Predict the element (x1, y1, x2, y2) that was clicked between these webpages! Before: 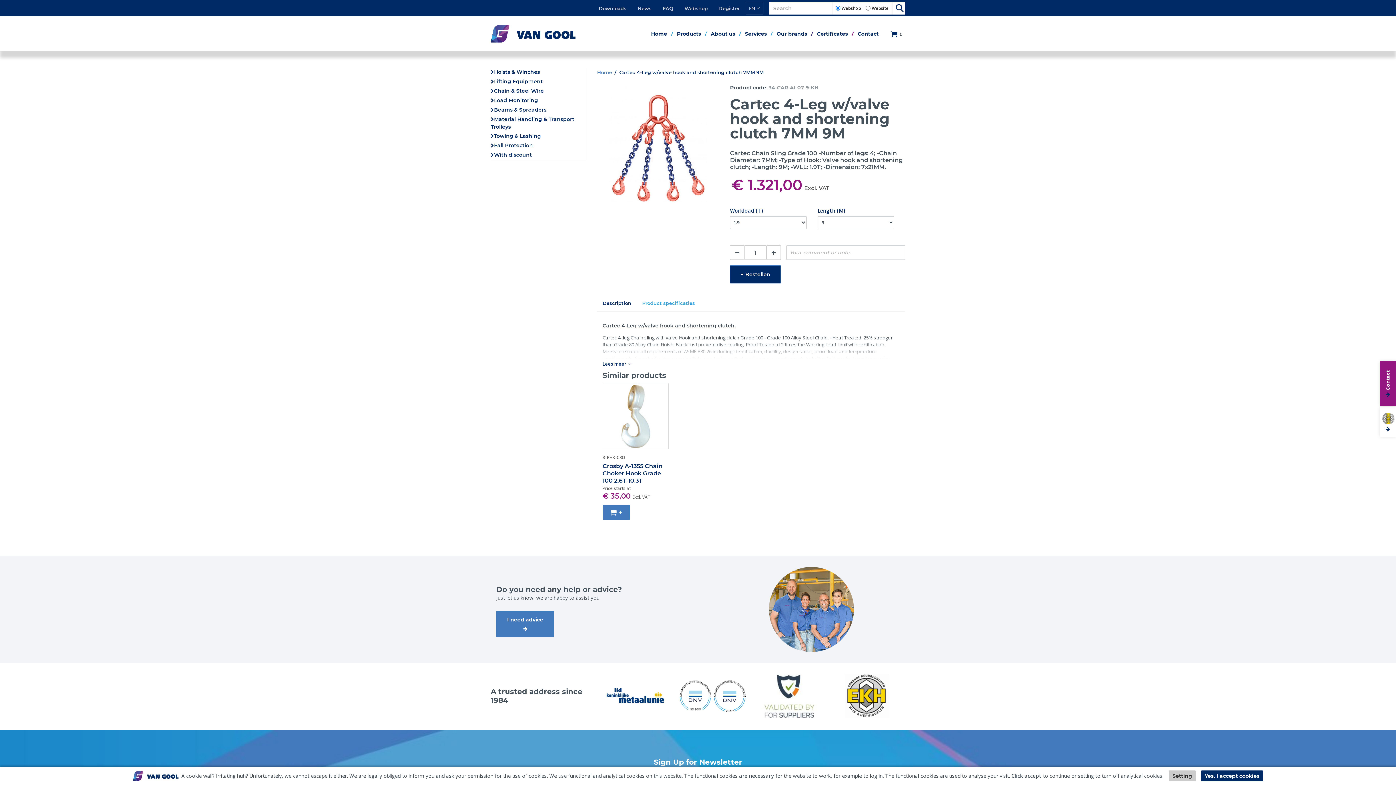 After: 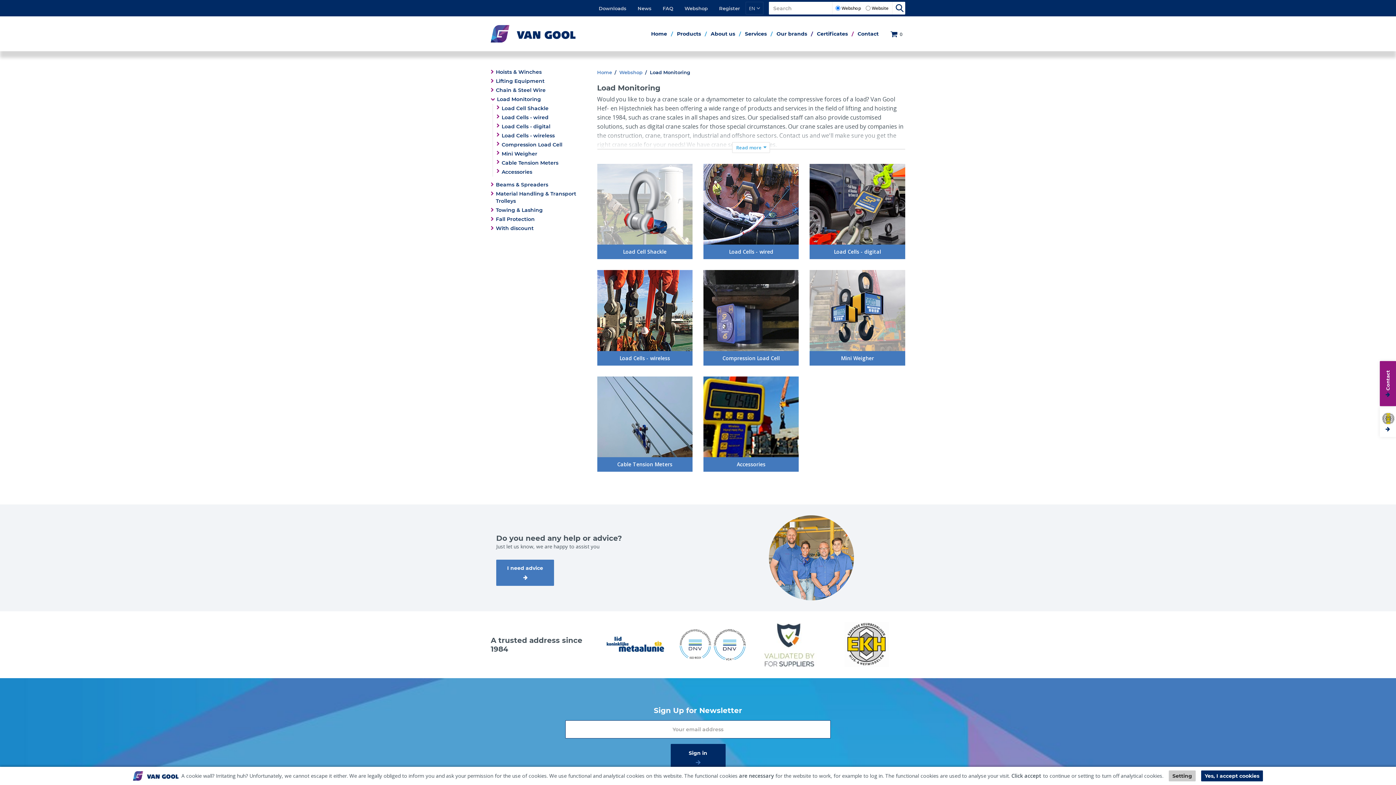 Action: bbox: (490, 96, 586, 105) label: Load Monitoring